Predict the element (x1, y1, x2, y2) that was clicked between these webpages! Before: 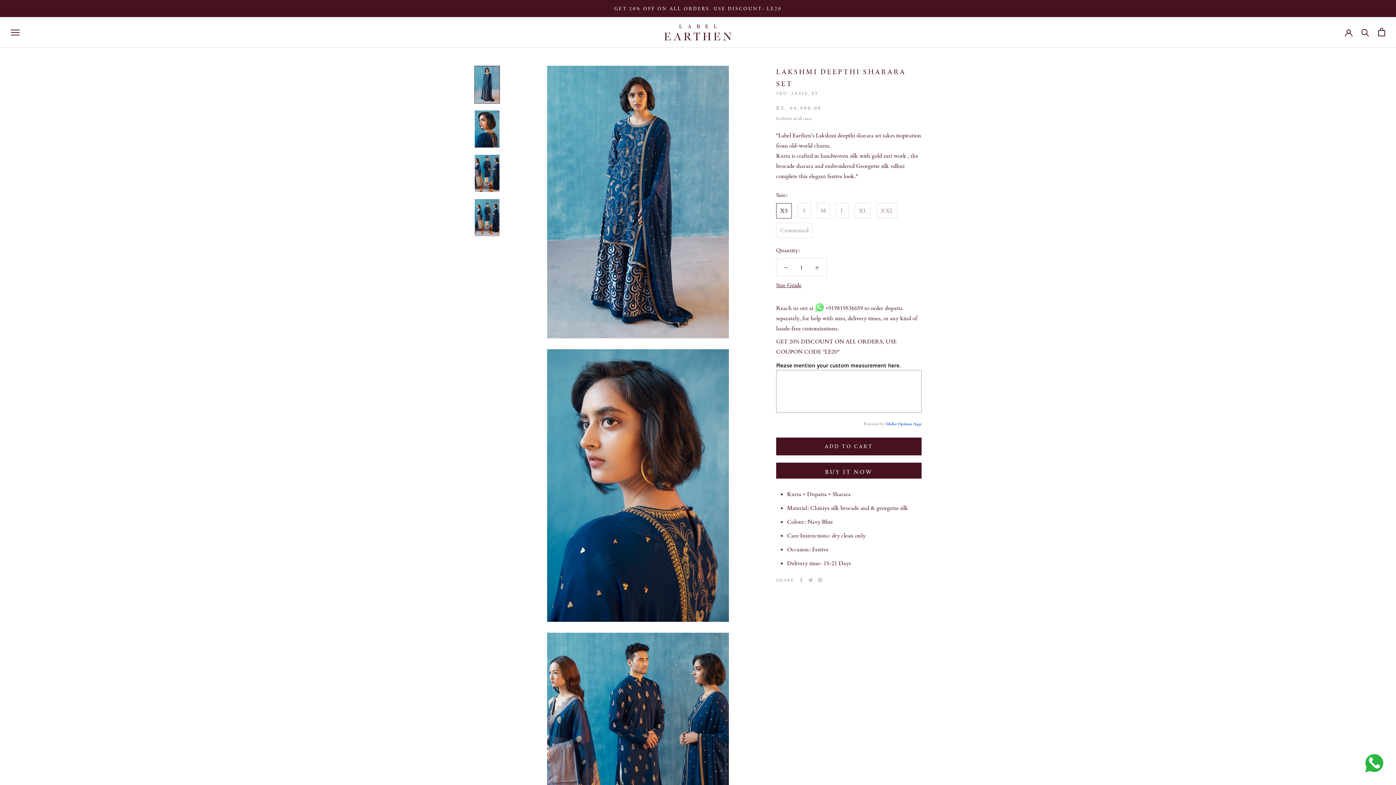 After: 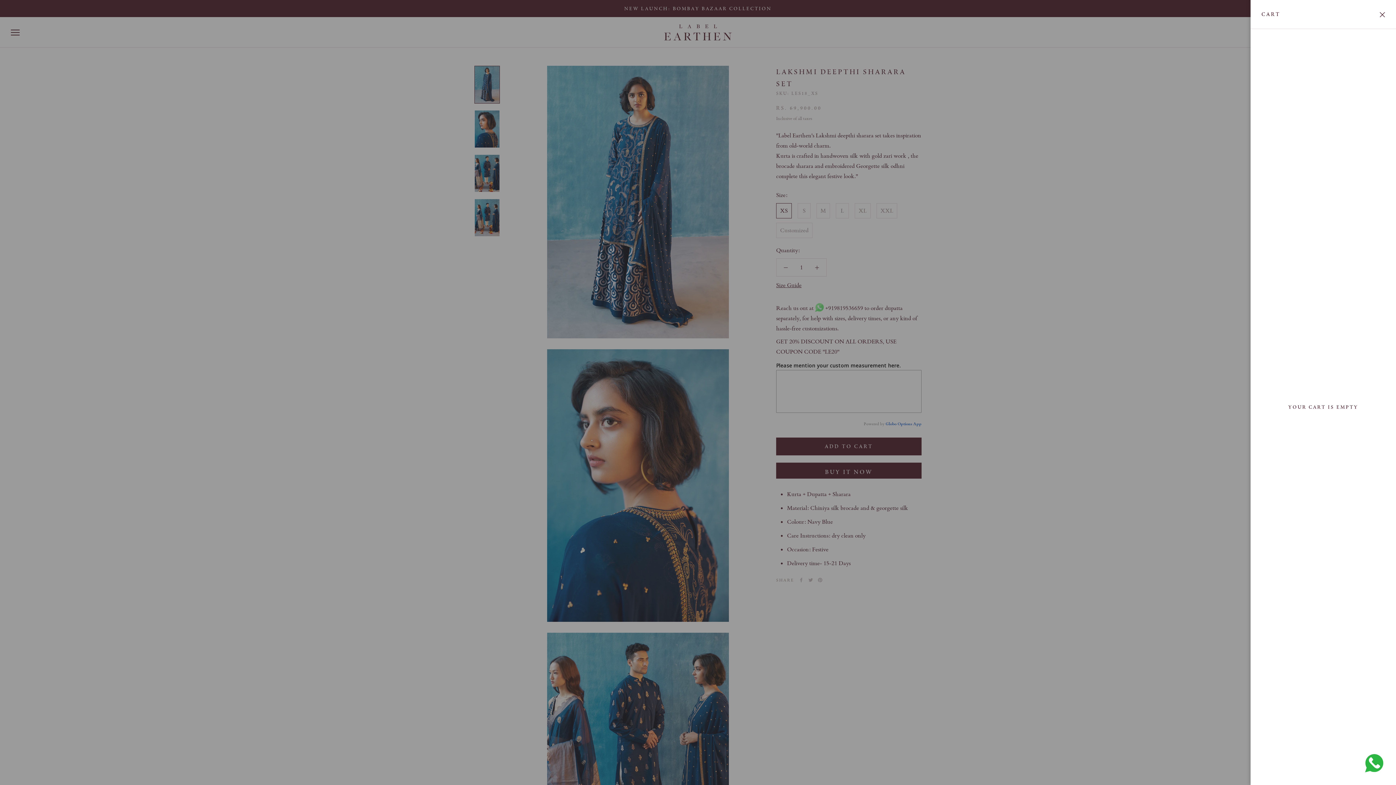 Action: label: Open cart bbox: (1378, 28, 1385, 36)